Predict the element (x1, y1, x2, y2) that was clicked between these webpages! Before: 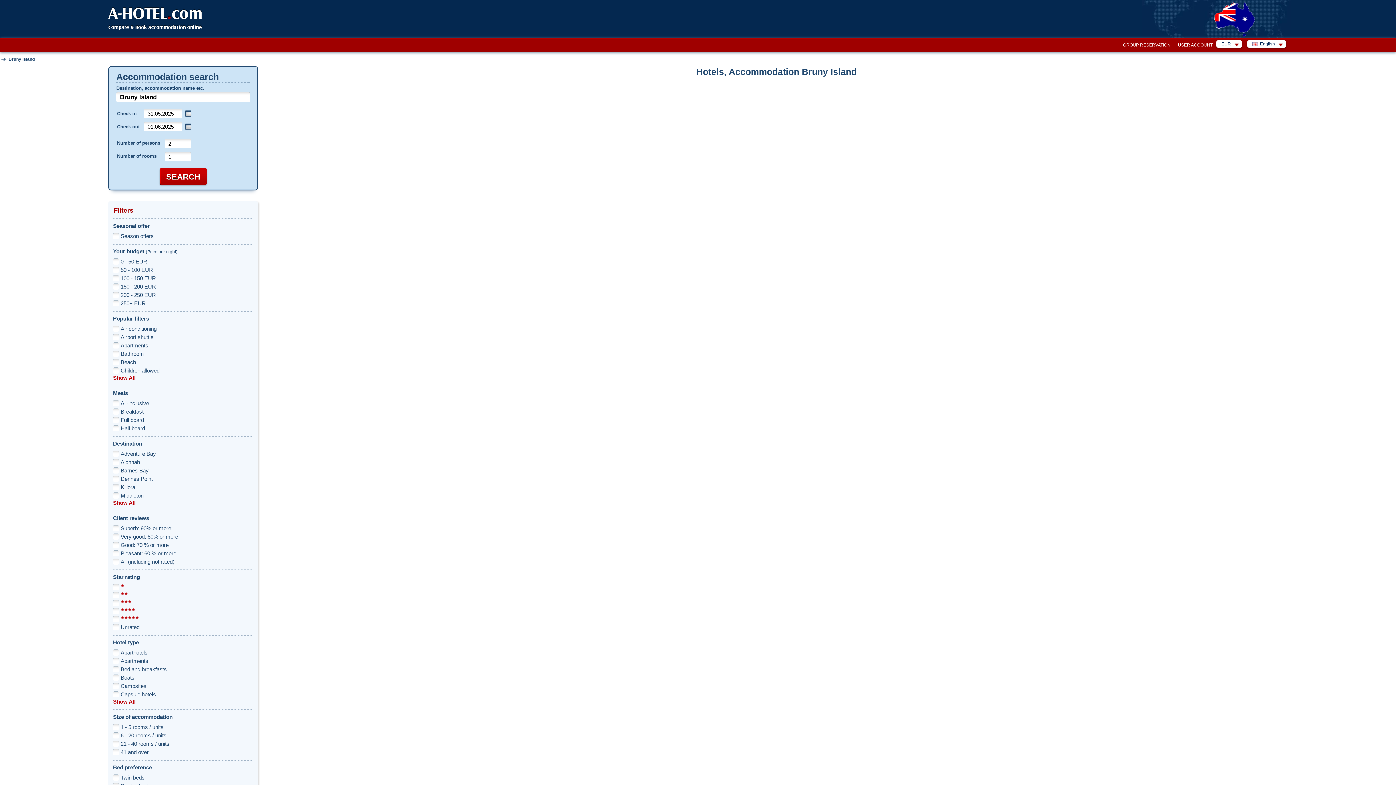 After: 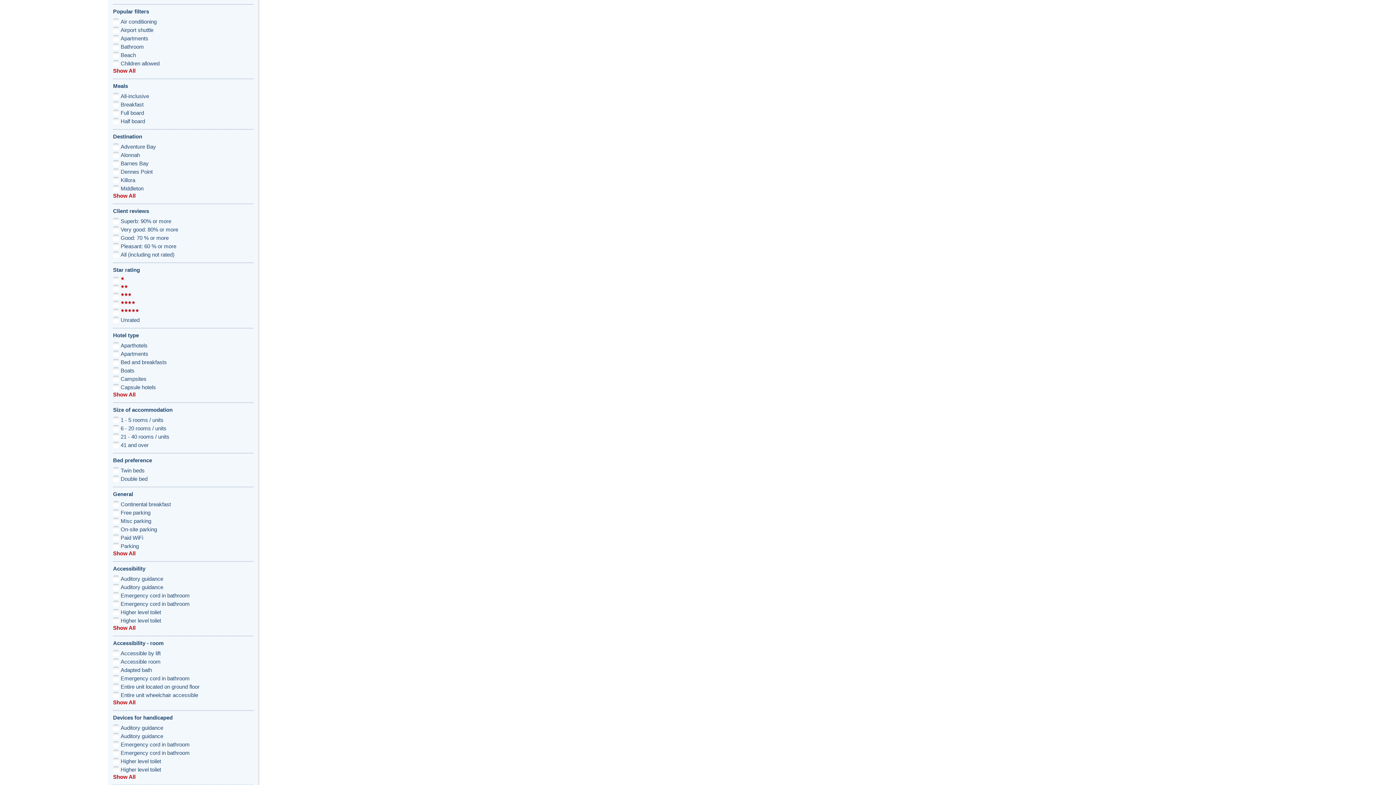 Action: bbox: (113, 375, 135, 381) label: Show All